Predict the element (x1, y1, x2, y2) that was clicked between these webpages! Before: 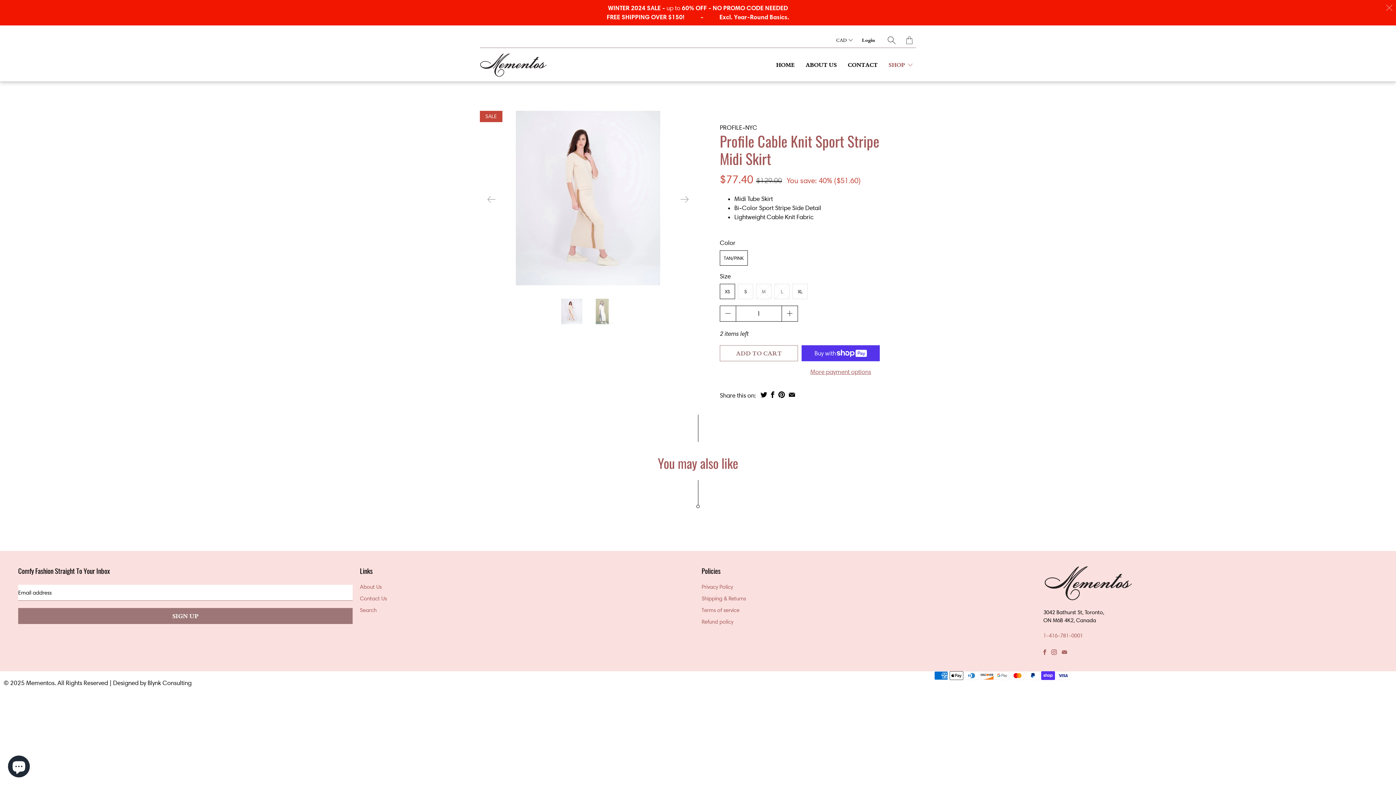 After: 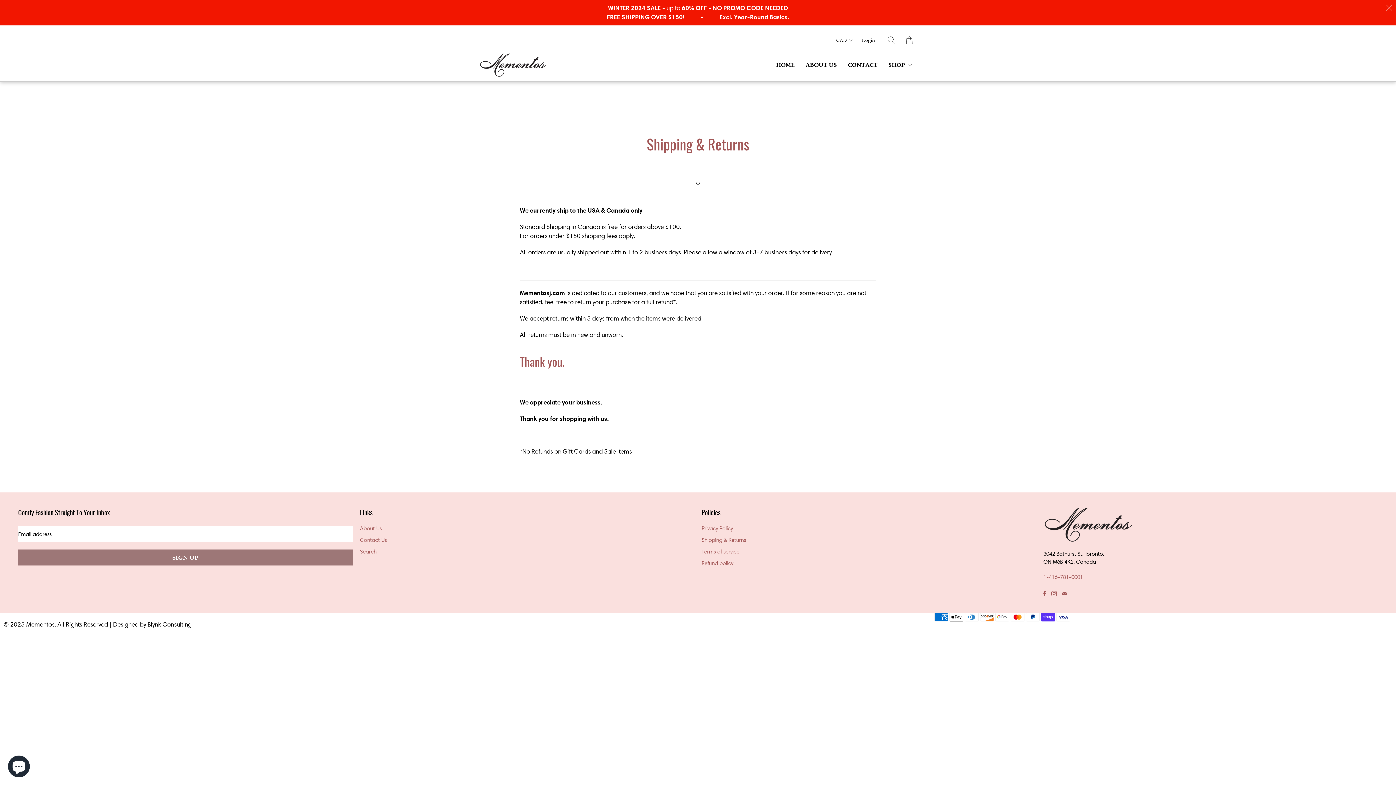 Action: bbox: (701, 595, 746, 602) label: Shipping & Returns